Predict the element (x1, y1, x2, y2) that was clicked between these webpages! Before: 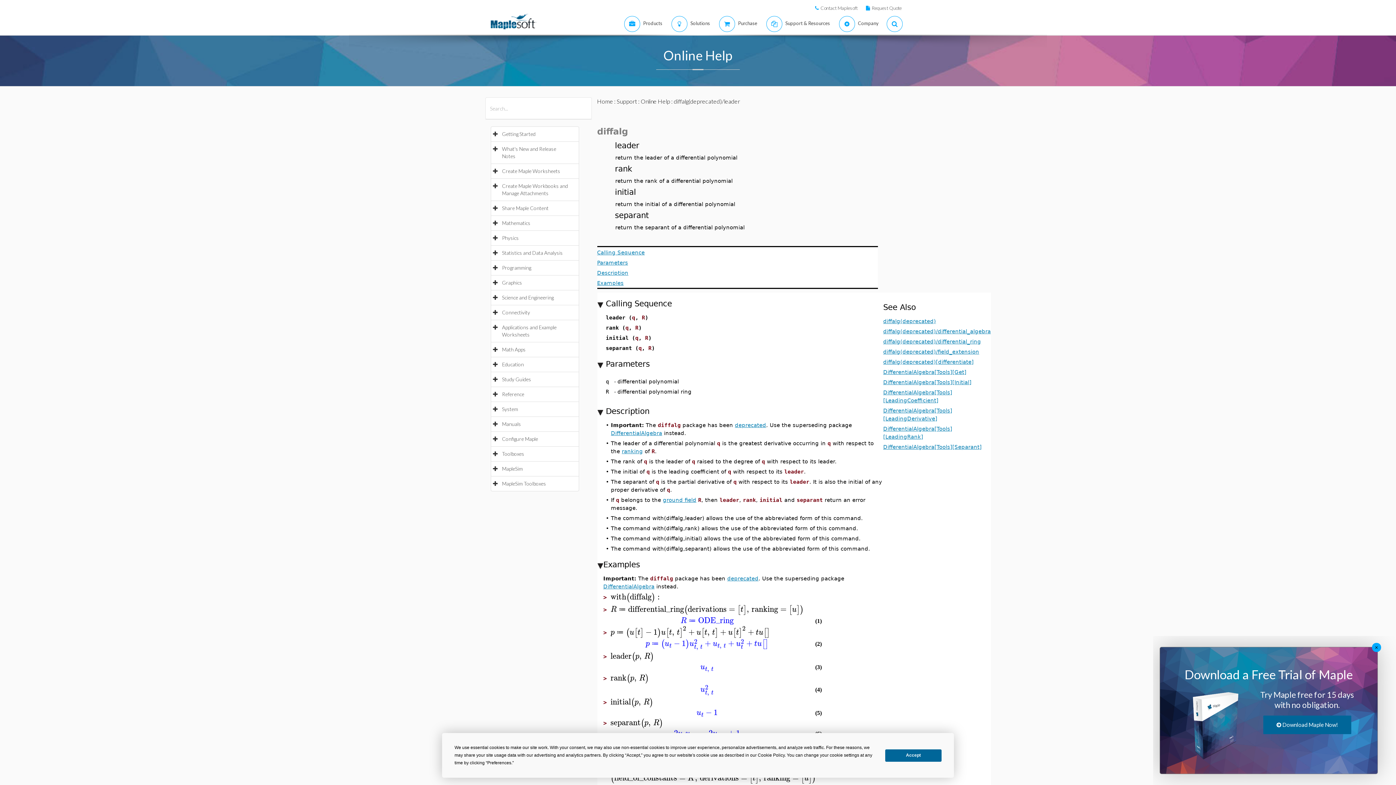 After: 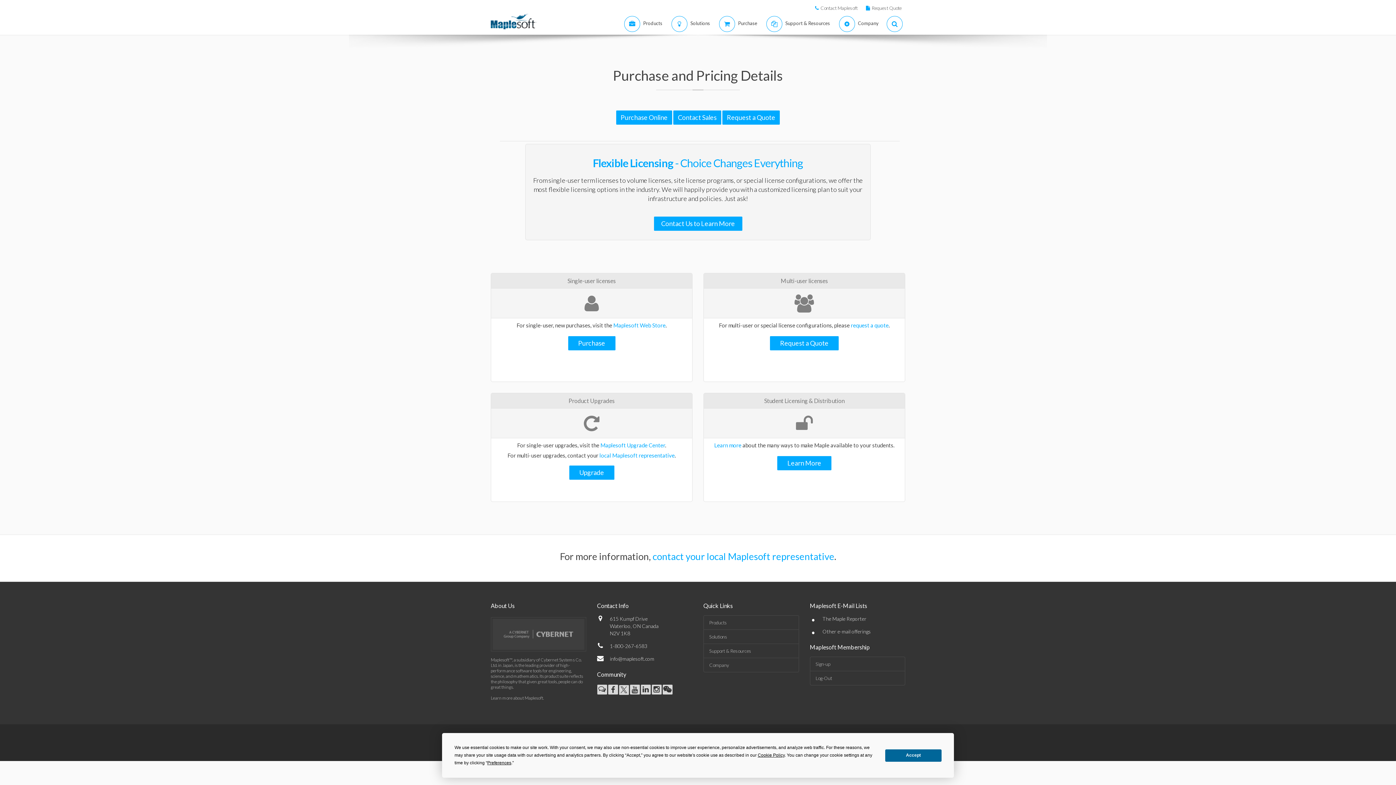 Action: label:  
Purchase bbox: (712, 13, 760, 34)